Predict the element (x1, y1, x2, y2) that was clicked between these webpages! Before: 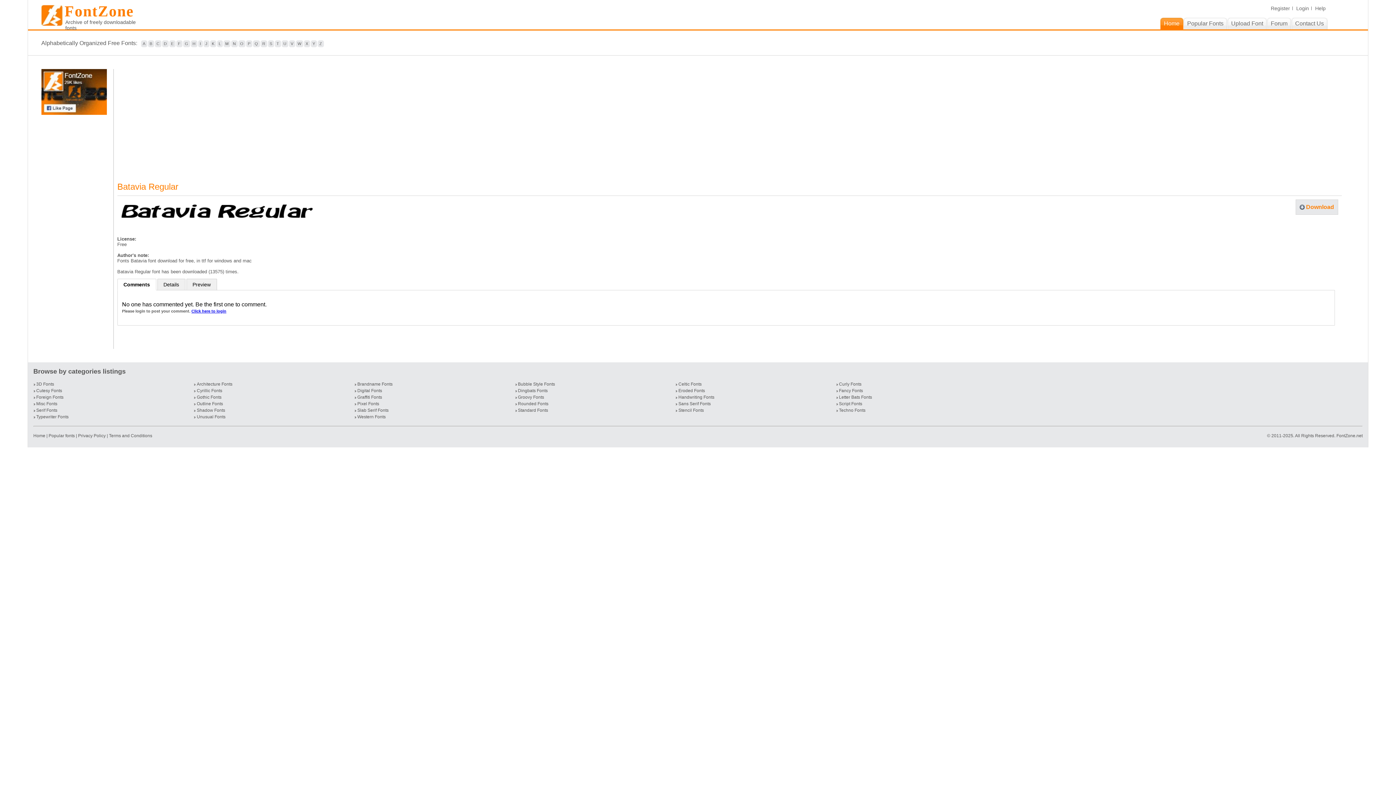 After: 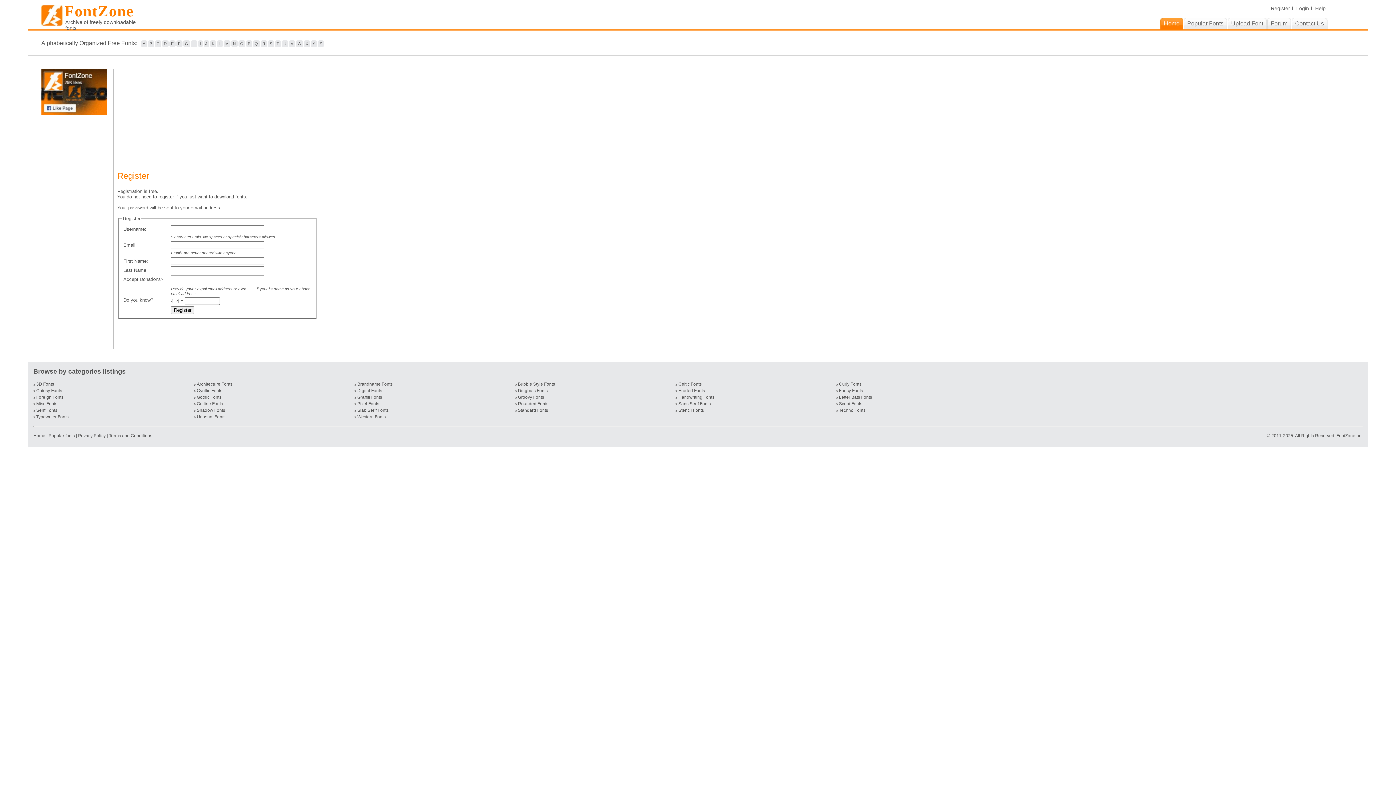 Action: bbox: (1271, 5, 1290, 11) label: Register